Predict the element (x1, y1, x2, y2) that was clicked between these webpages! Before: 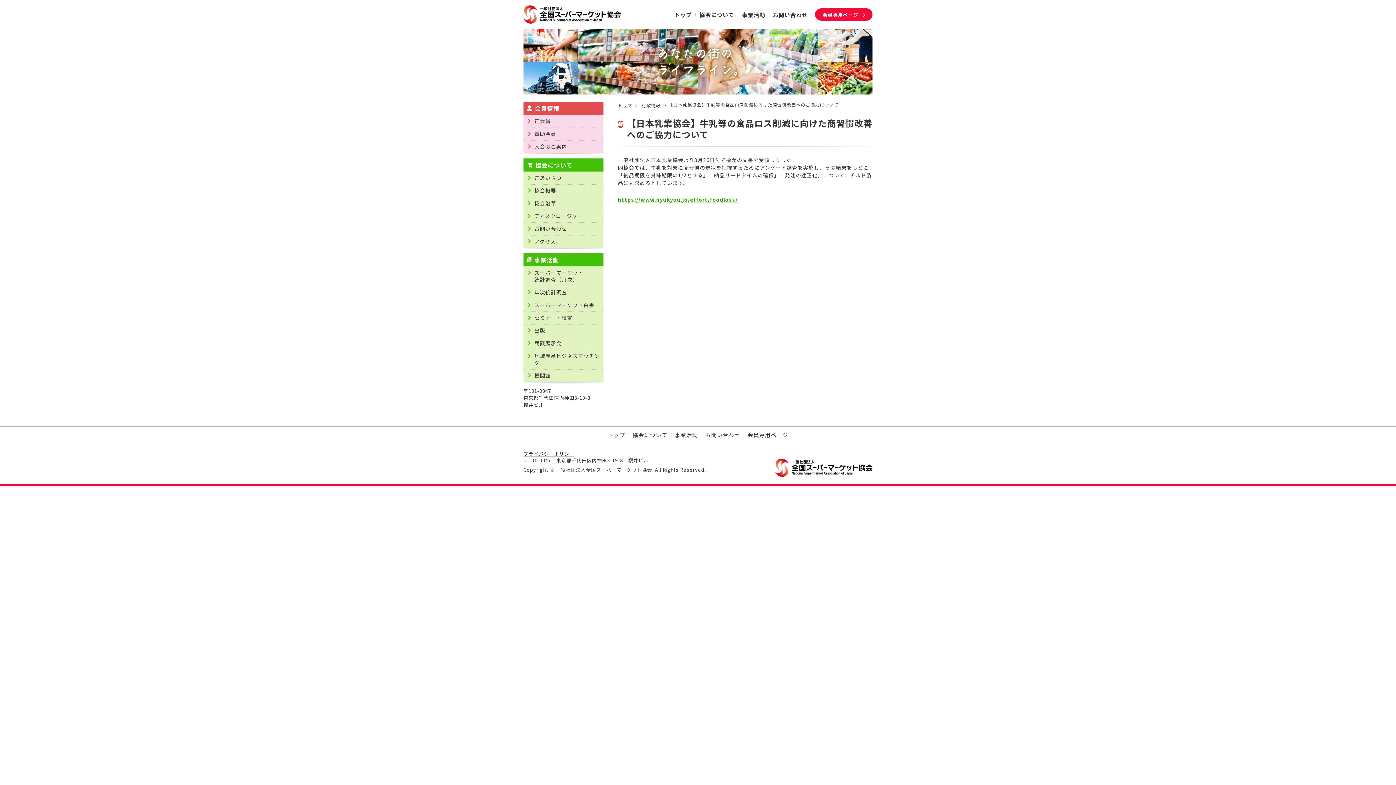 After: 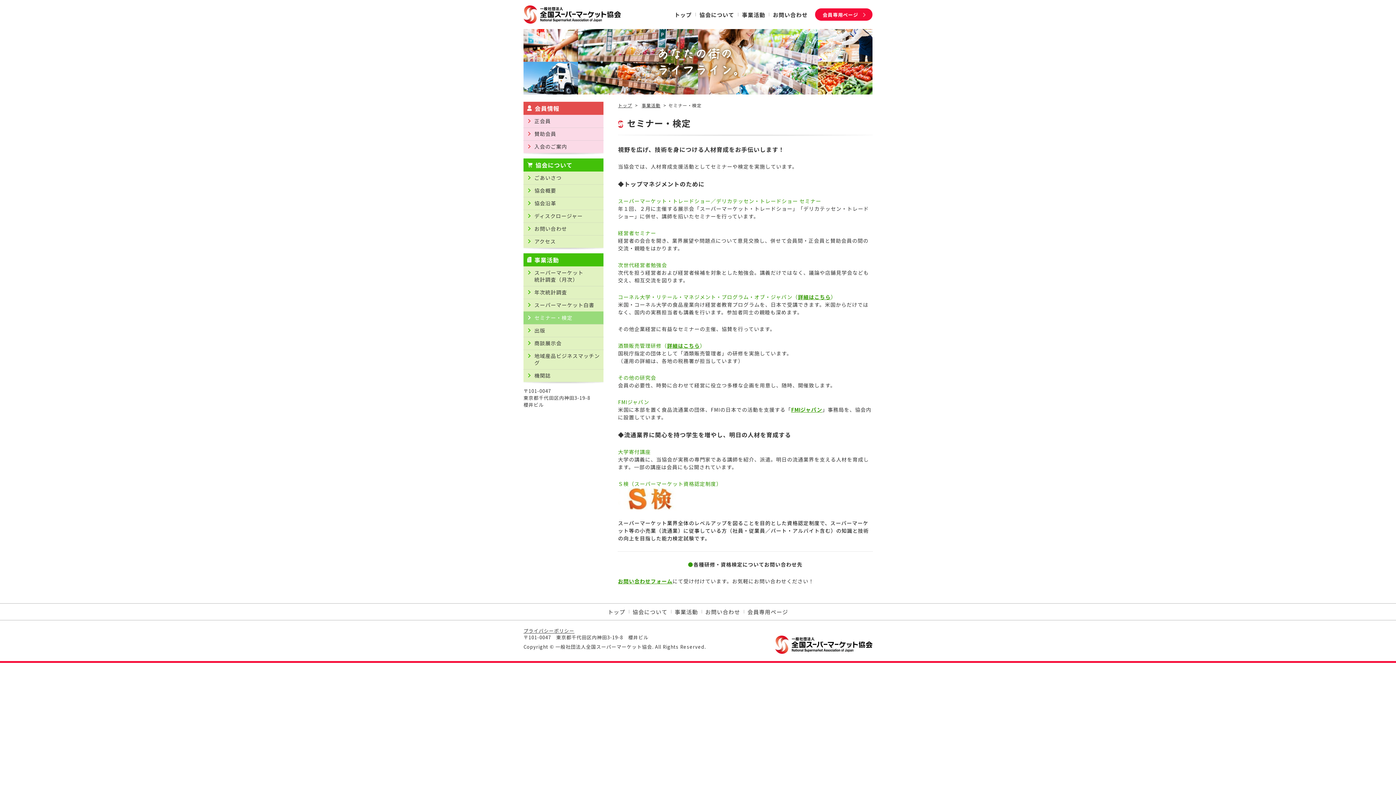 Action: label: セミナー・検定 bbox: (523, 311, 603, 324)